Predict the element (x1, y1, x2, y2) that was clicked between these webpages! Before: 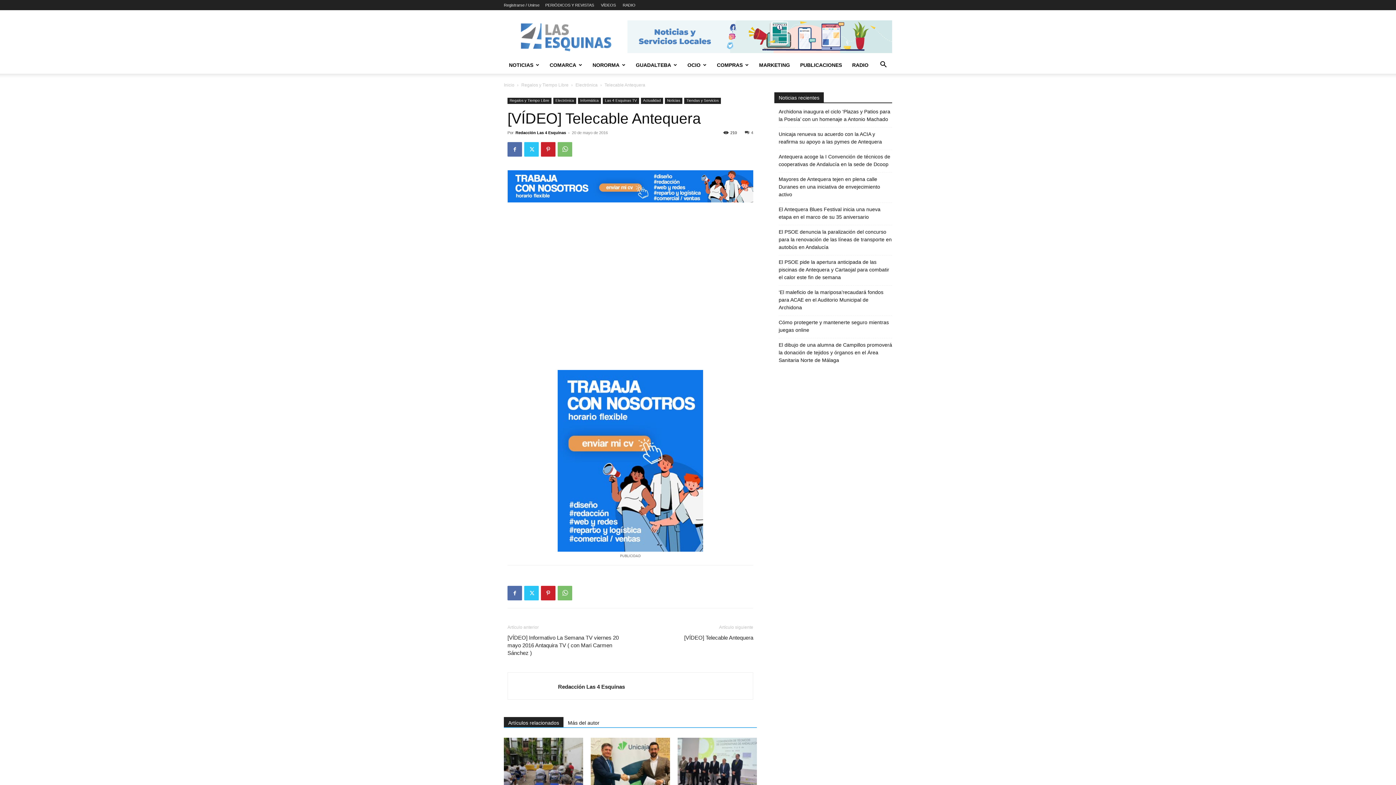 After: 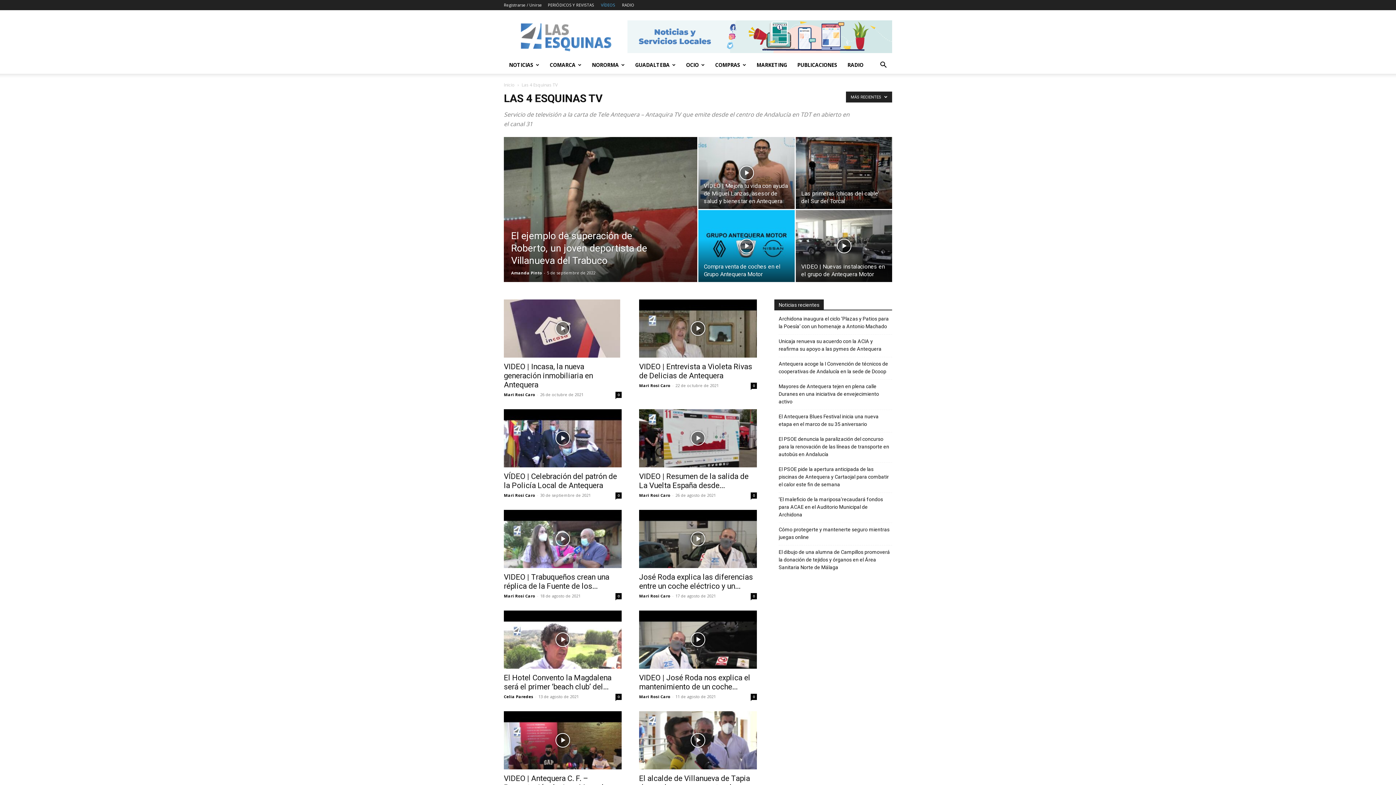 Action: label: VÍDEOS bbox: (601, 2, 616, 7)